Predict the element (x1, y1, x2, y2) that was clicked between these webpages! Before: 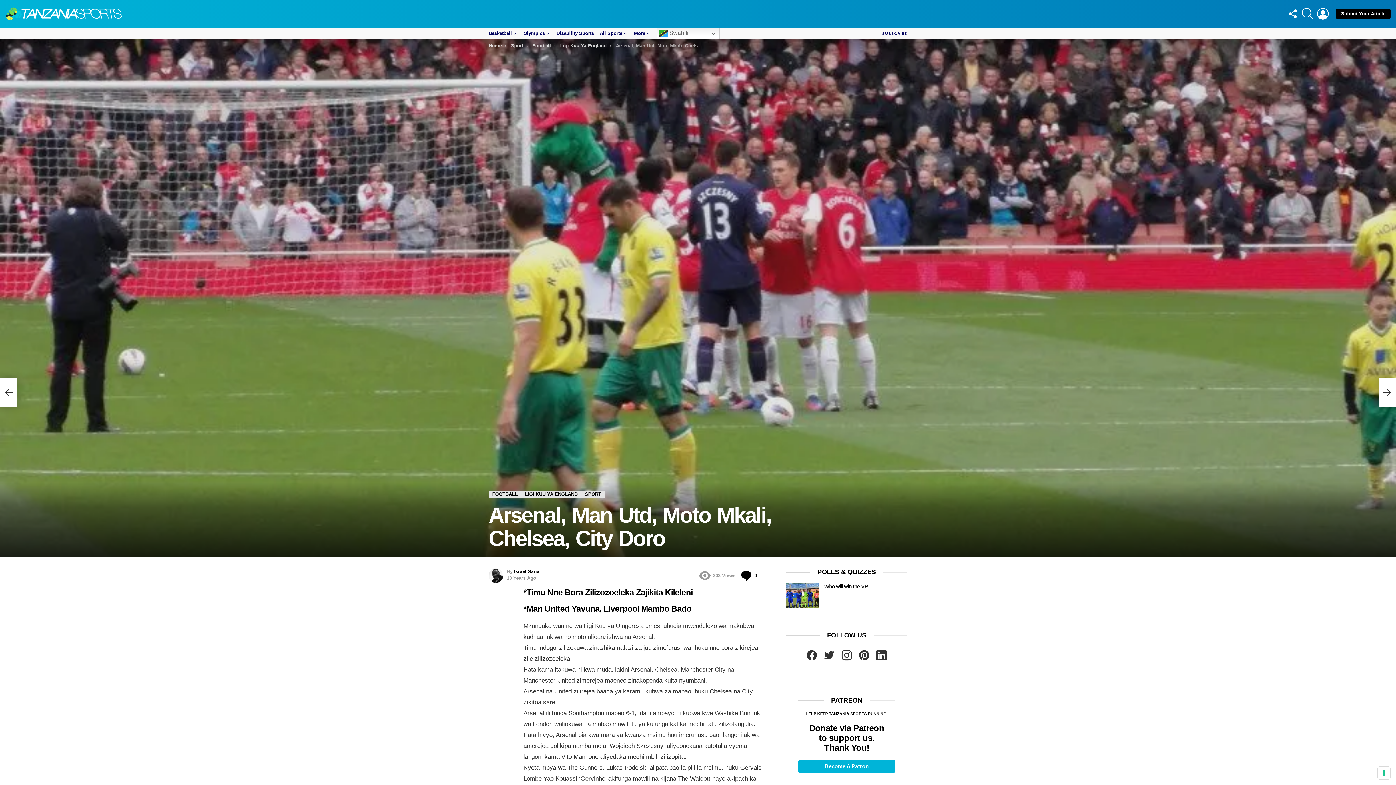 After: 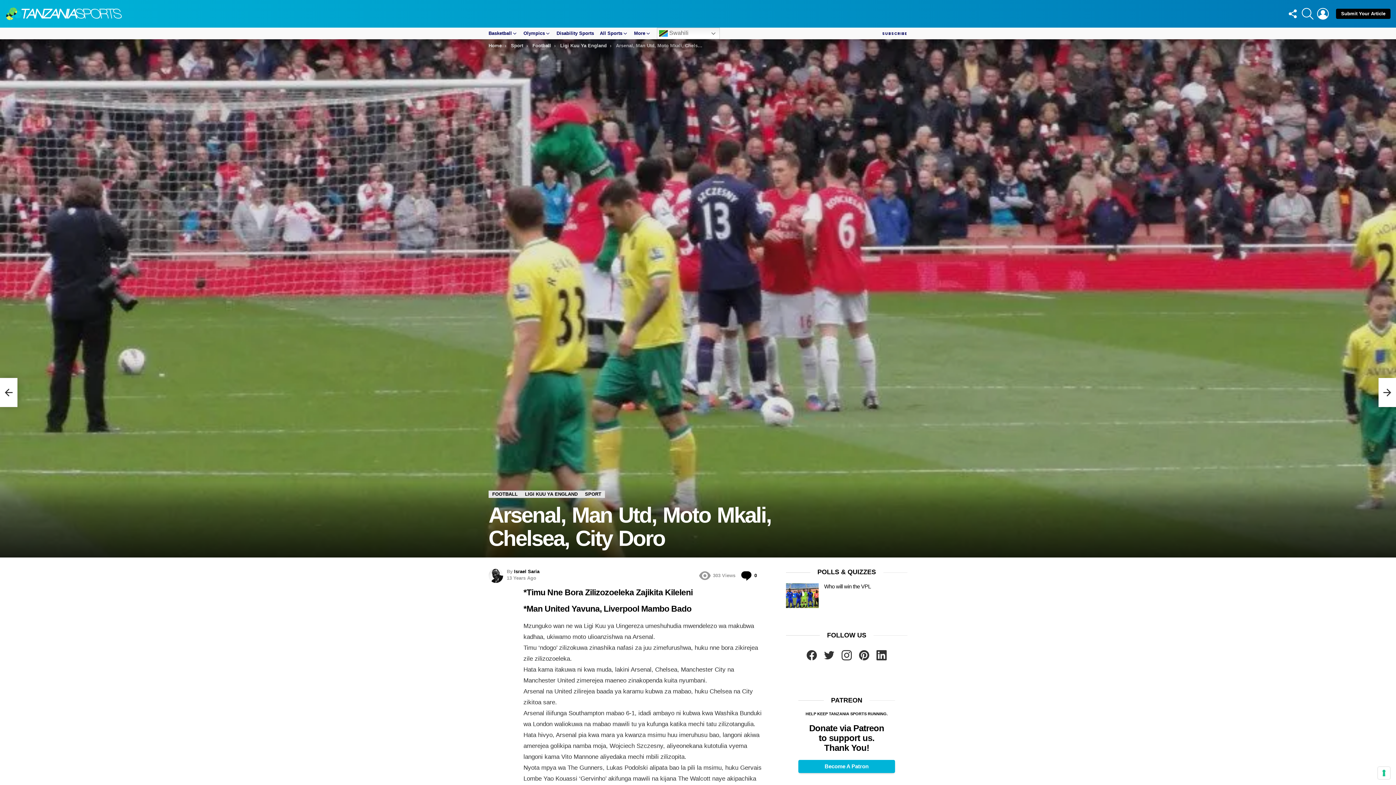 Action: bbox: (798, 760, 895, 773) label: Become A Patron